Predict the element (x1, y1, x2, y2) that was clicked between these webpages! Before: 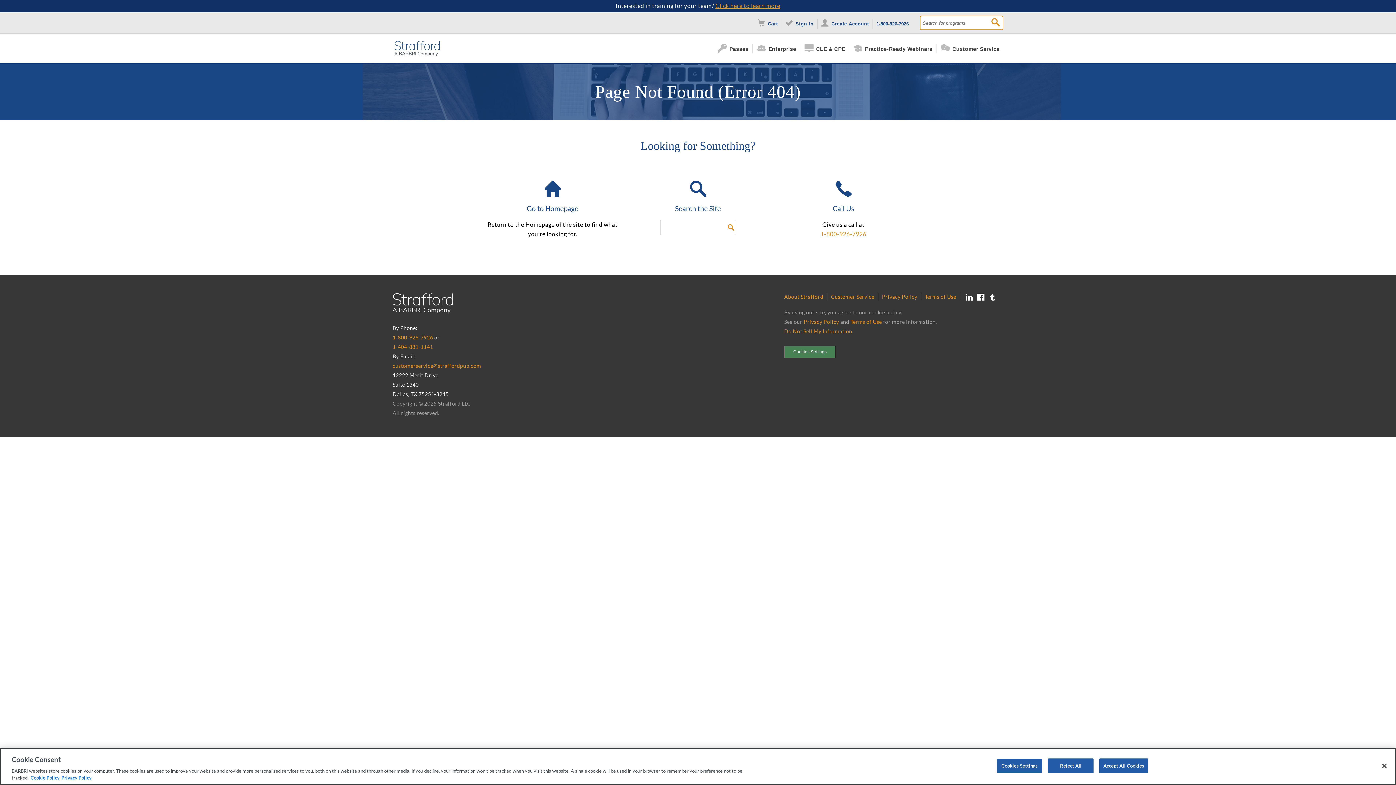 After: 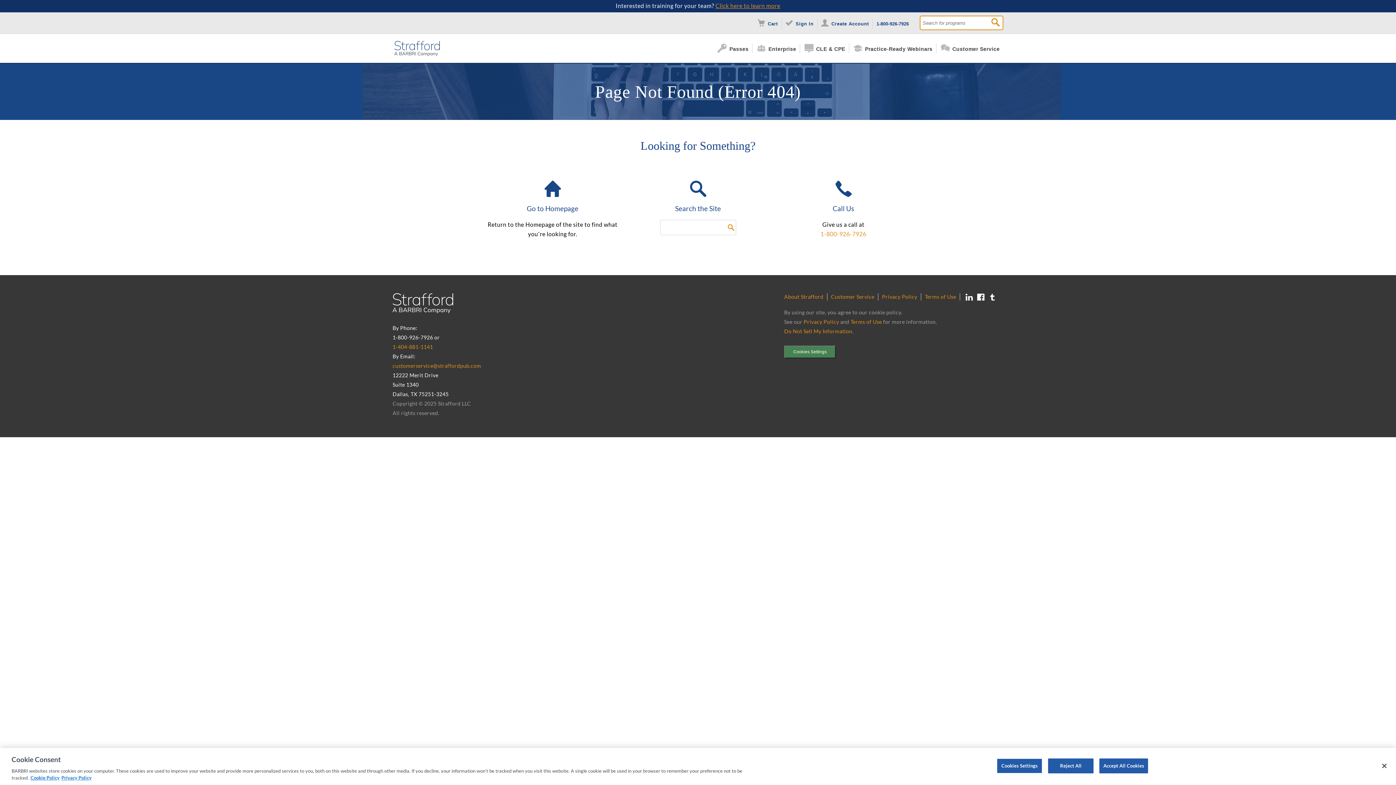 Action: label: 1-800-926-7926 bbox: (392, 334, 433, 340)